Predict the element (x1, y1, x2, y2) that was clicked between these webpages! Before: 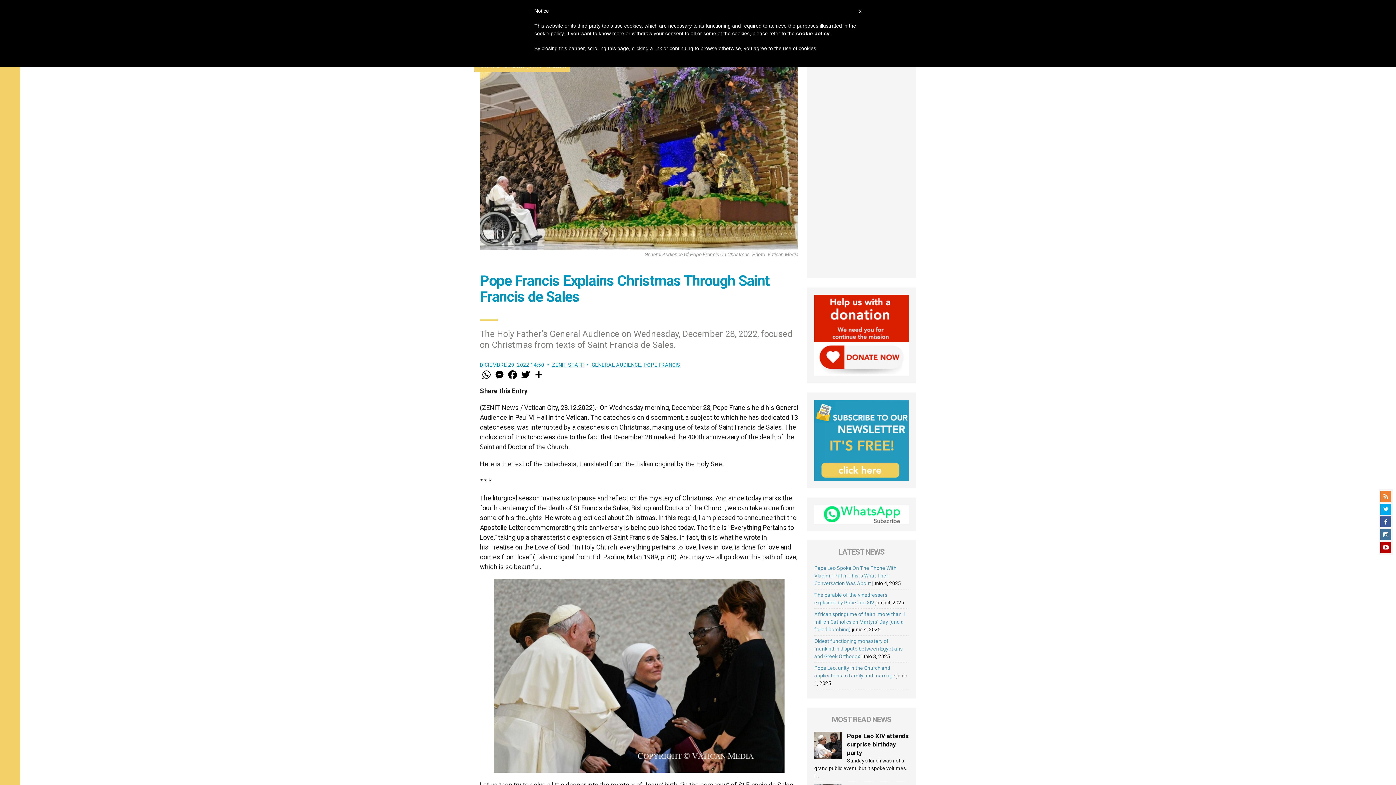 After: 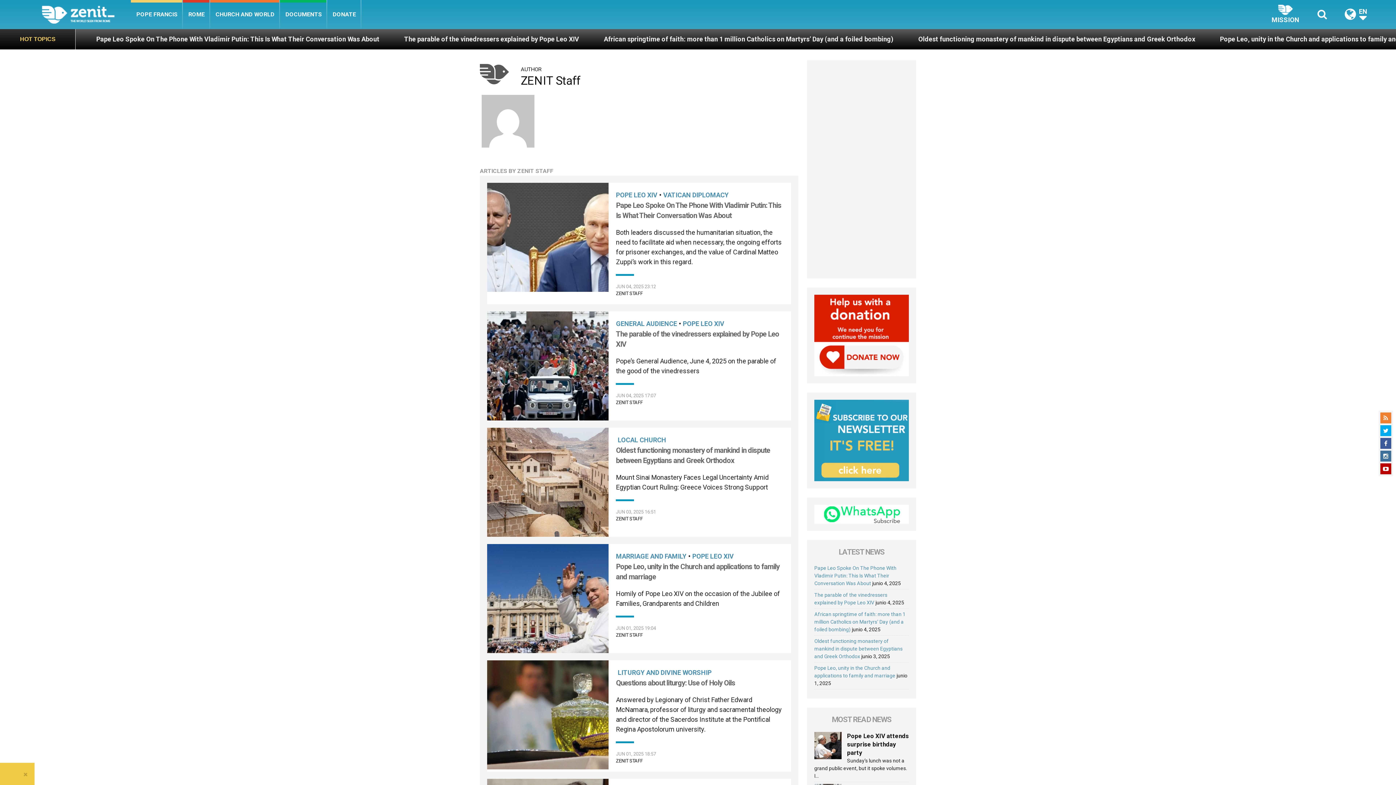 Action: label: ZENIT STAFF bbox: (552, 362, 584, 368)